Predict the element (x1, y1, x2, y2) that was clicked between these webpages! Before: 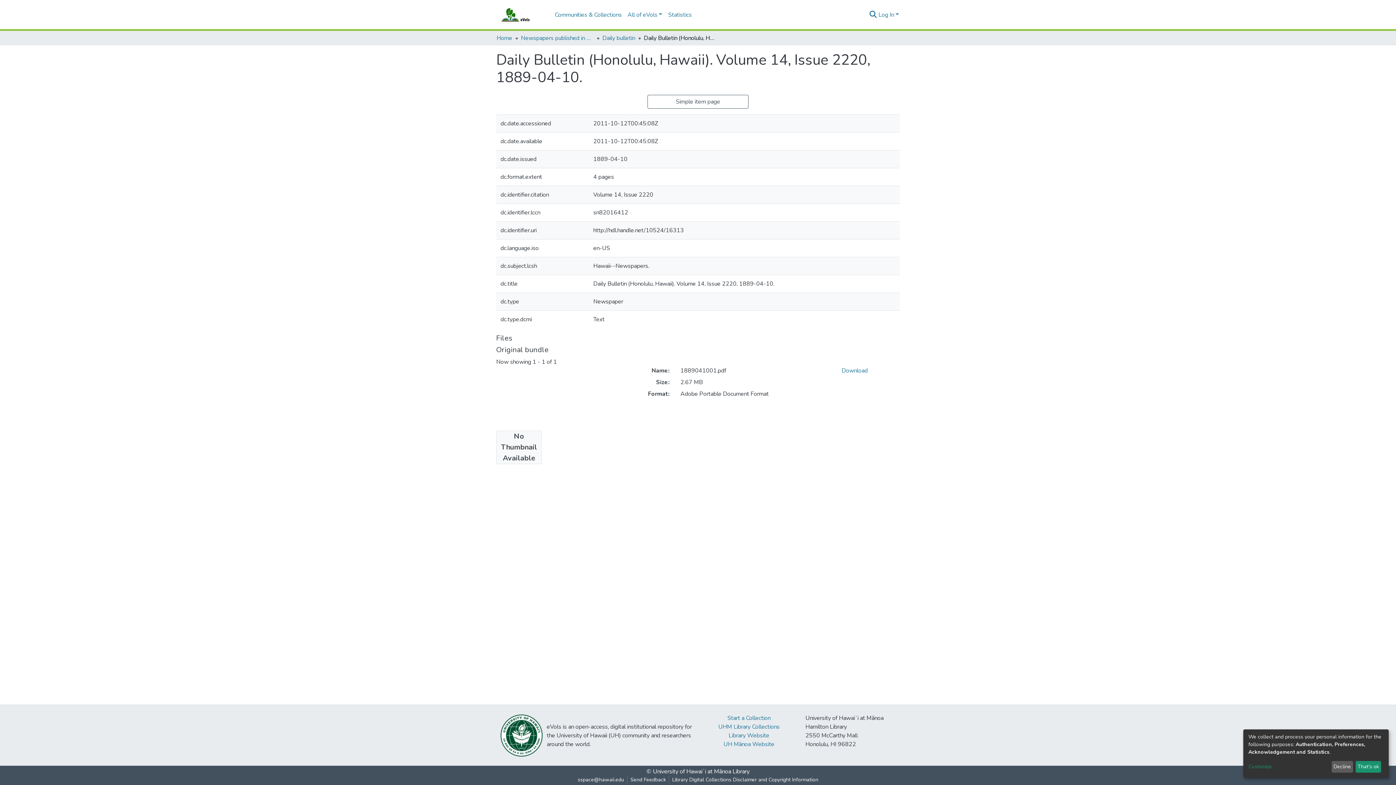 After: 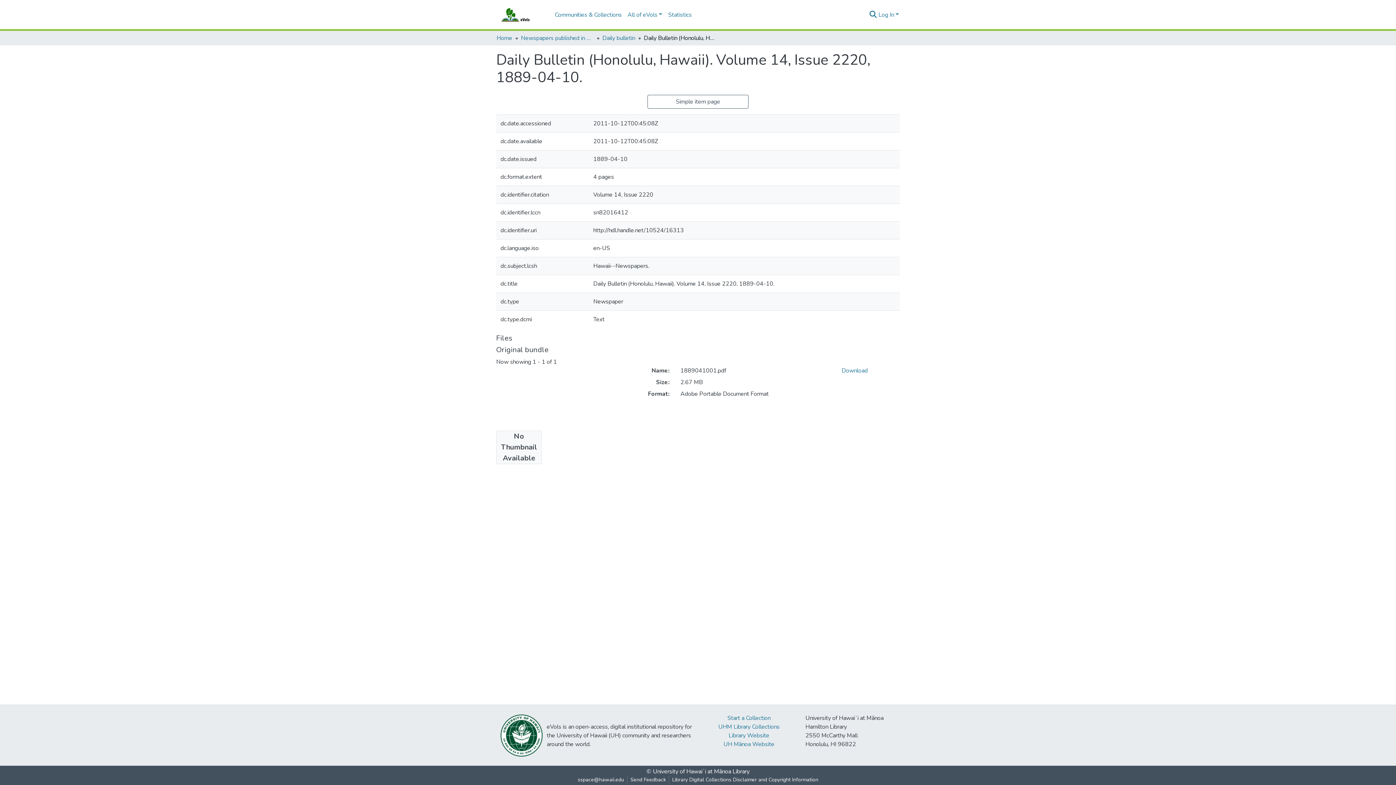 Action: label: Decline bbox: (1331, 761, 1353, 773)